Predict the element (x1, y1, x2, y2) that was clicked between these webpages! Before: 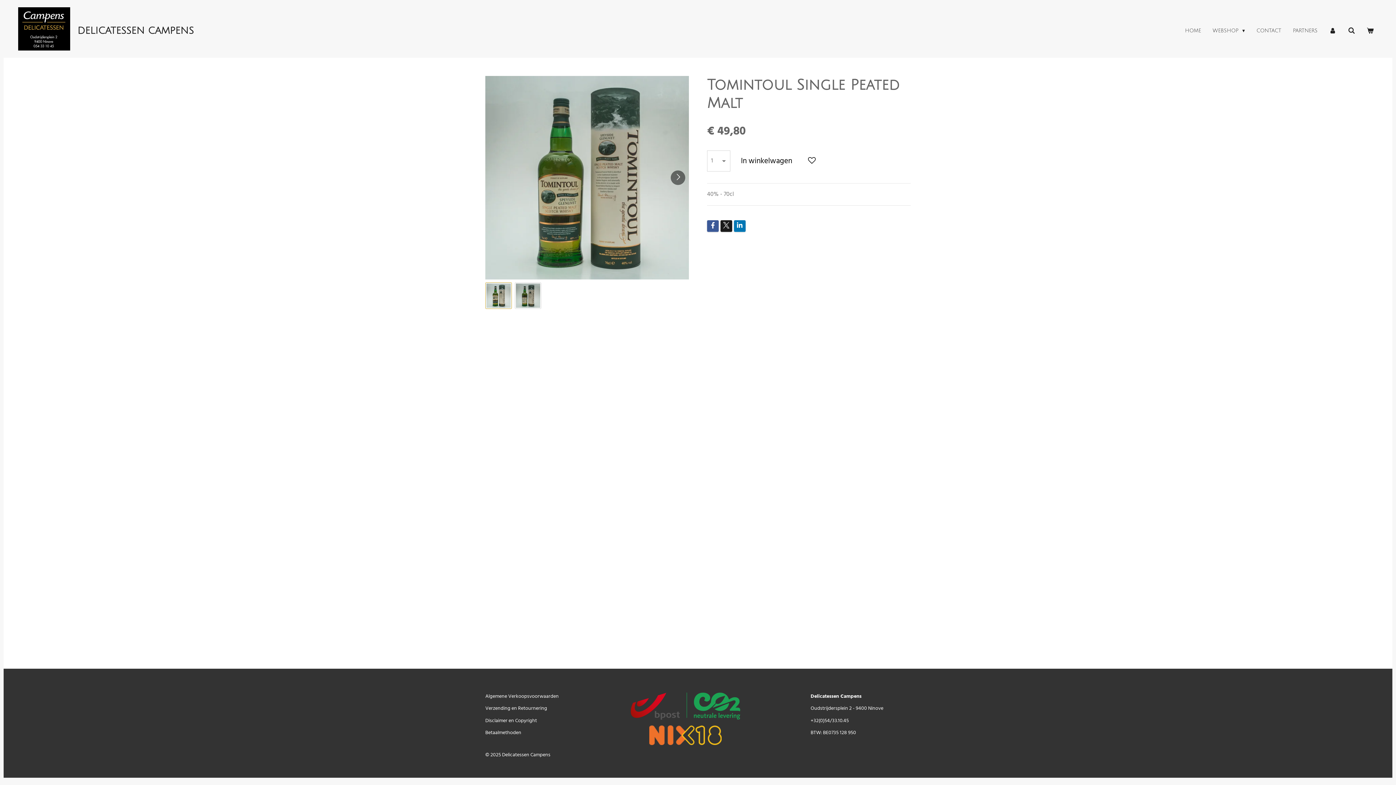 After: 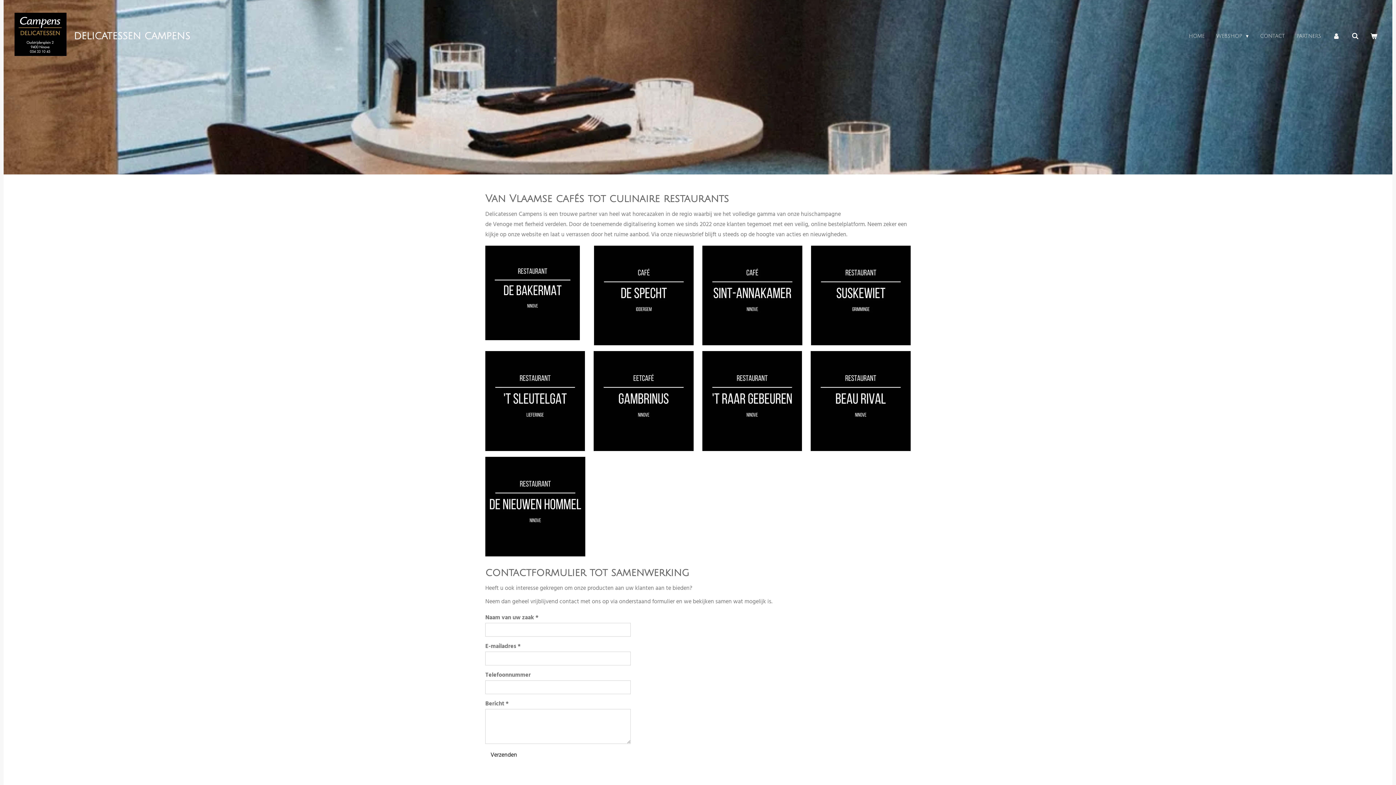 Action: bbox: (1289, 24, 1321, 37) label: PARTNERS